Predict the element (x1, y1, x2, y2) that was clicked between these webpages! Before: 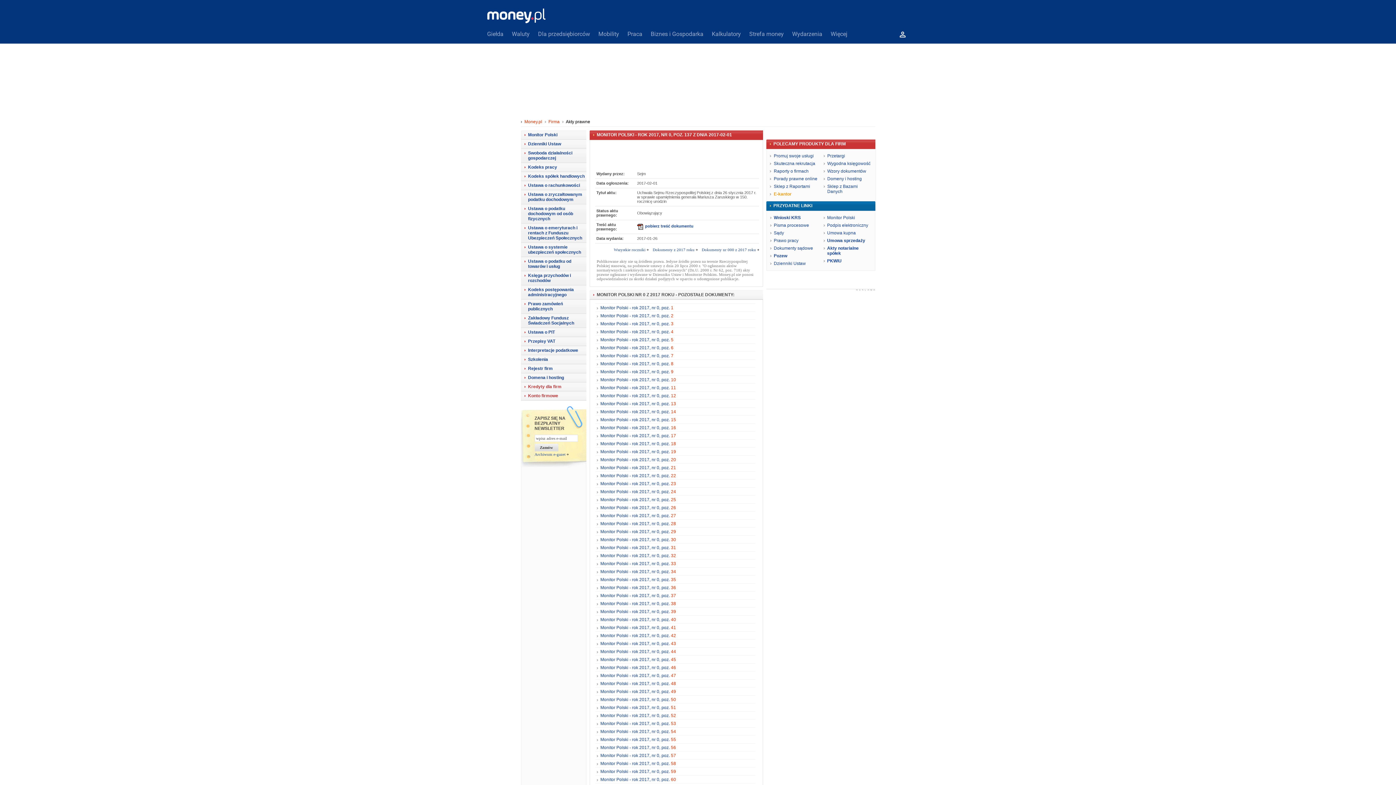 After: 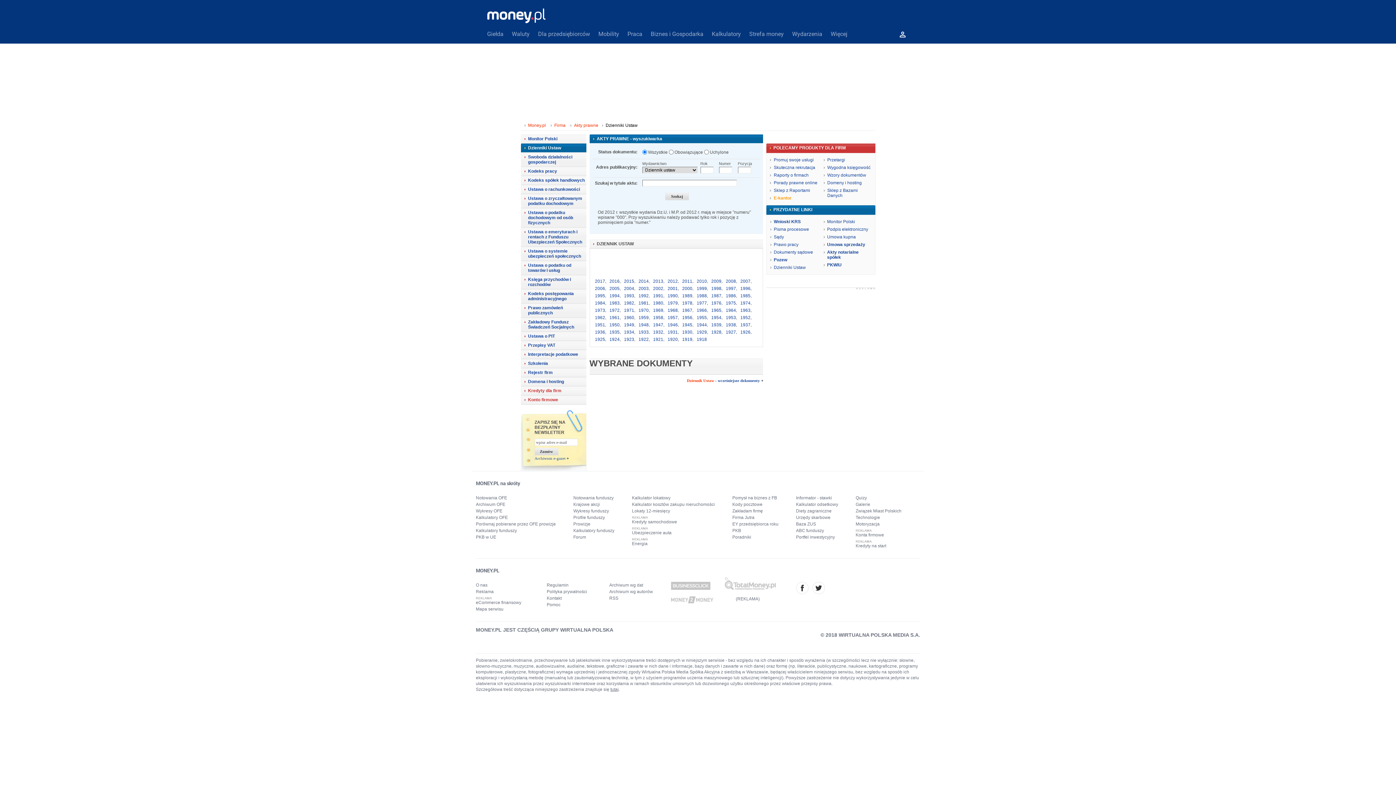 Action: label: Dzienniki Ustaw bbox: (774, 261, 806, 266)